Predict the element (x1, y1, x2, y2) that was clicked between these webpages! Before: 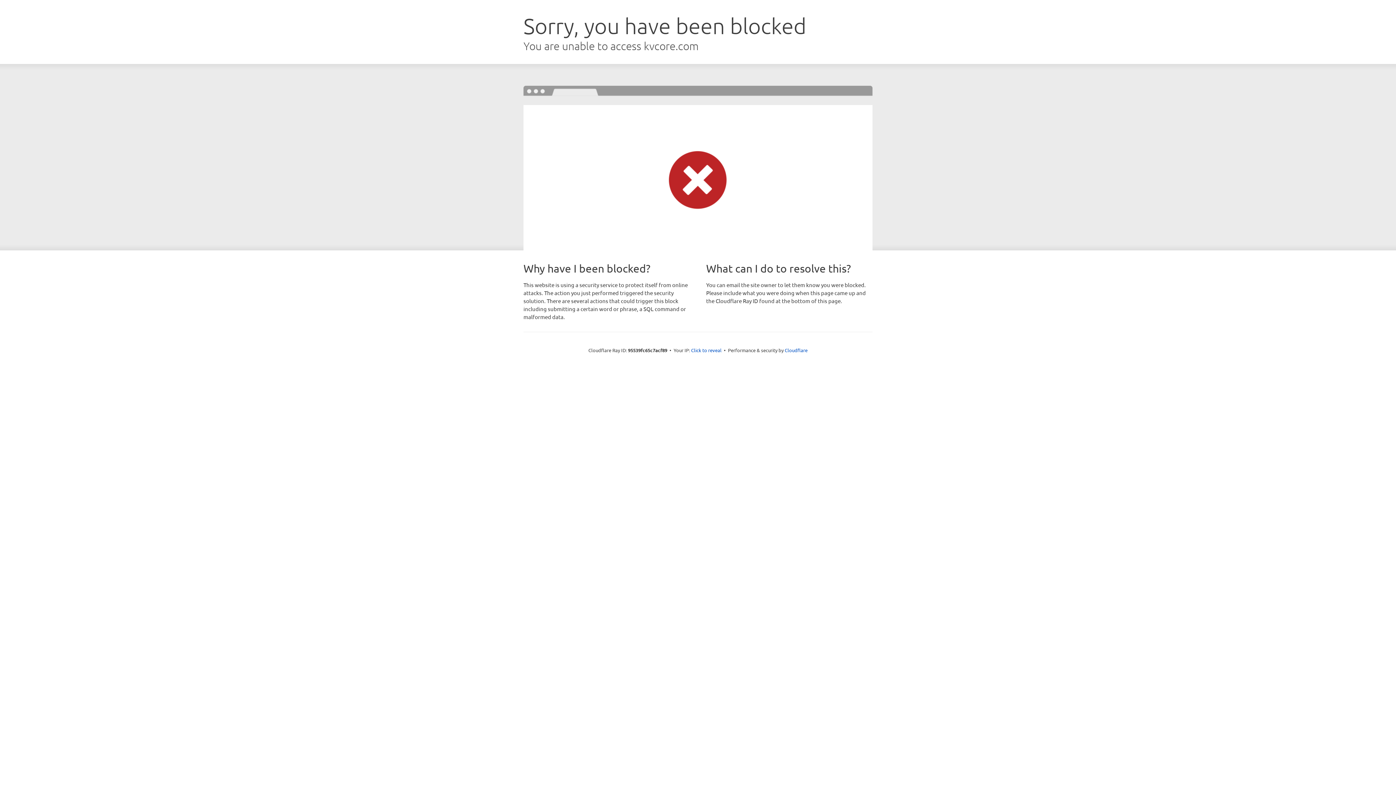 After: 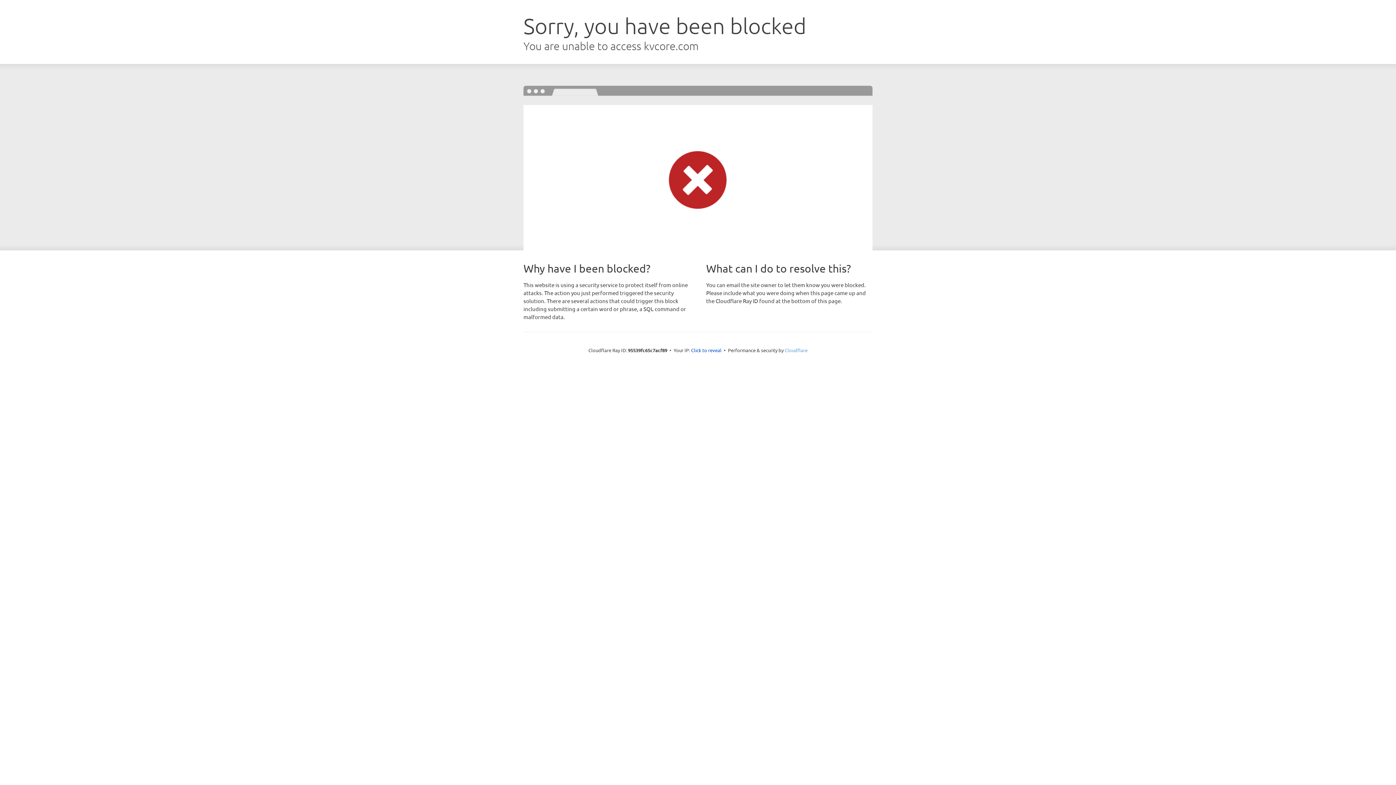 Action: bbox: (784, 347, 807, 353) label: Cloudflare